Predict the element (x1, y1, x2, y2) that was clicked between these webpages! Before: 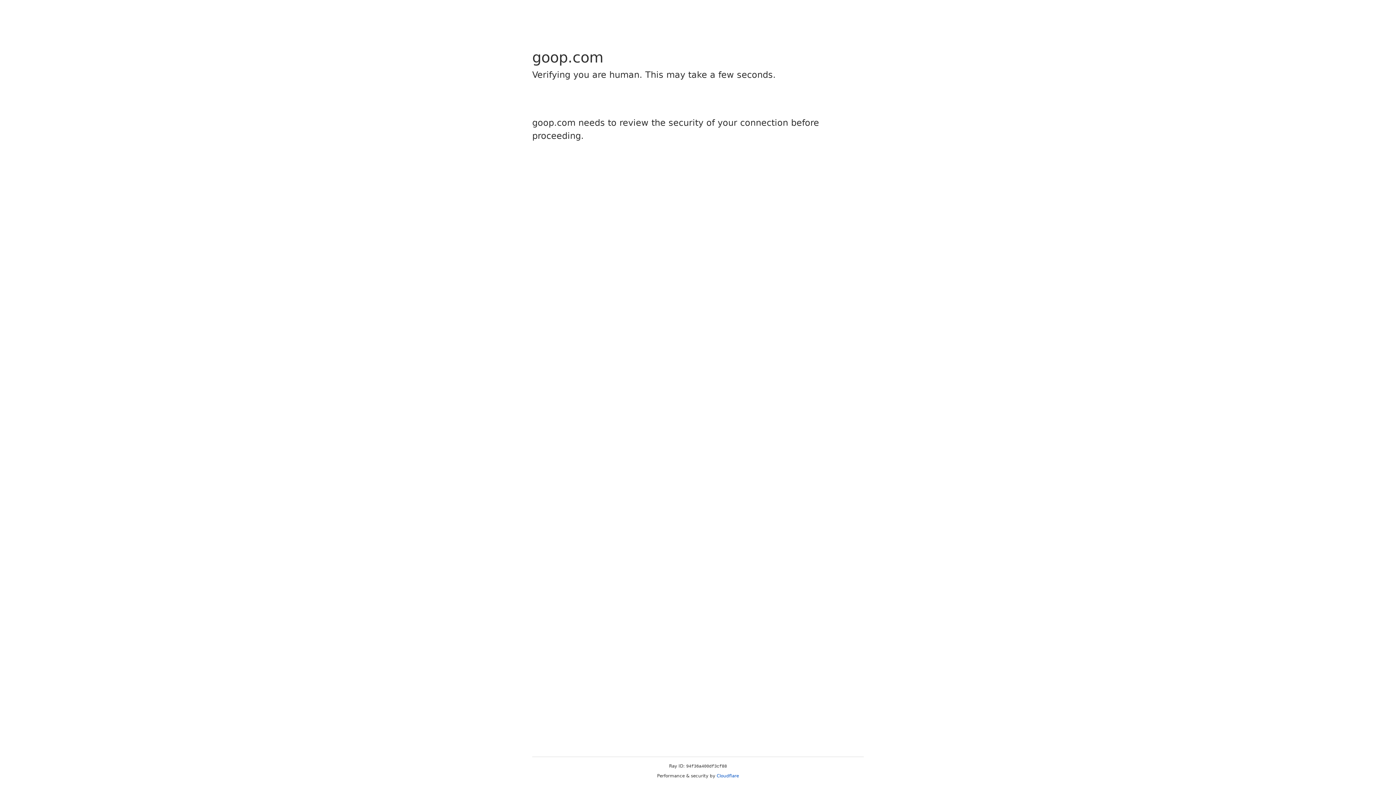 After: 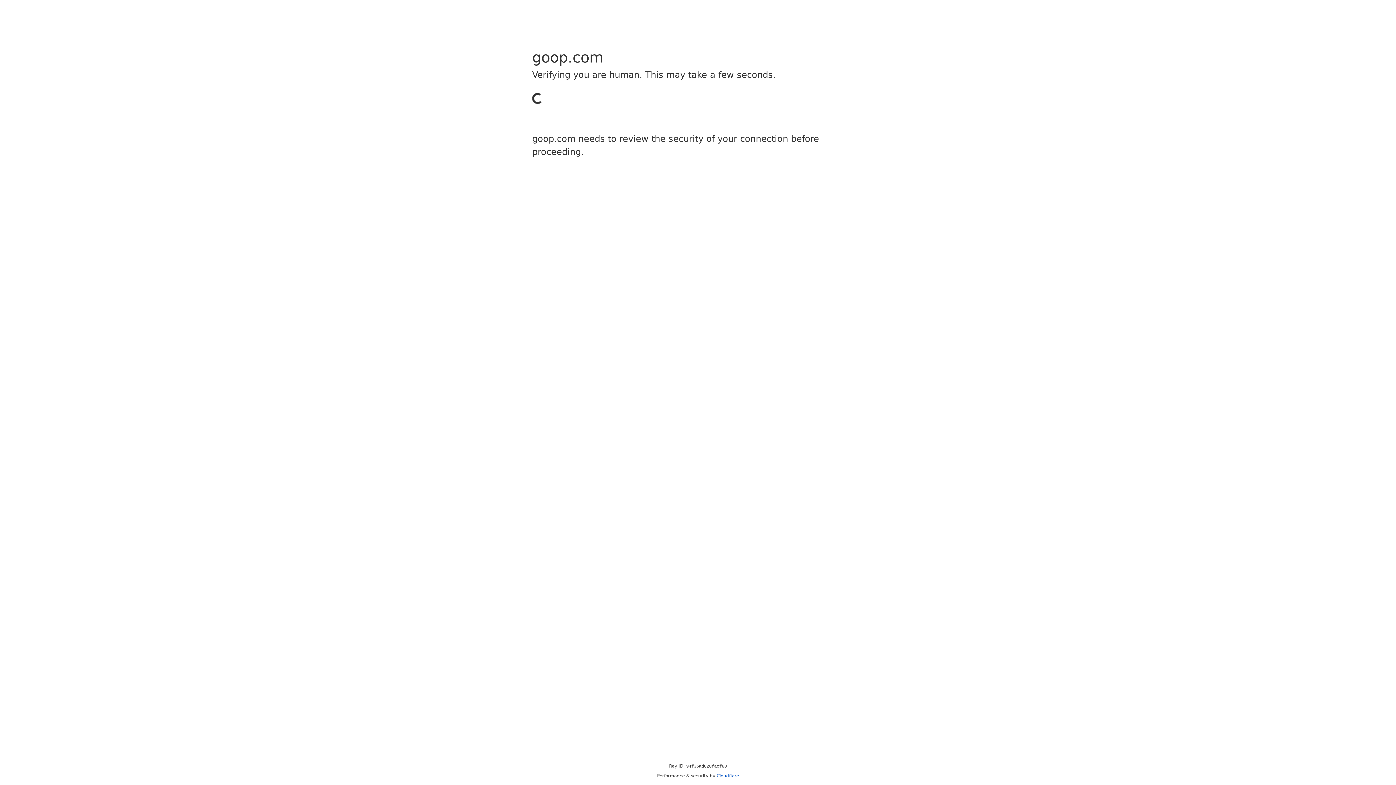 Action: label: Cloudflare bbox: (716, 773, 739, 778)